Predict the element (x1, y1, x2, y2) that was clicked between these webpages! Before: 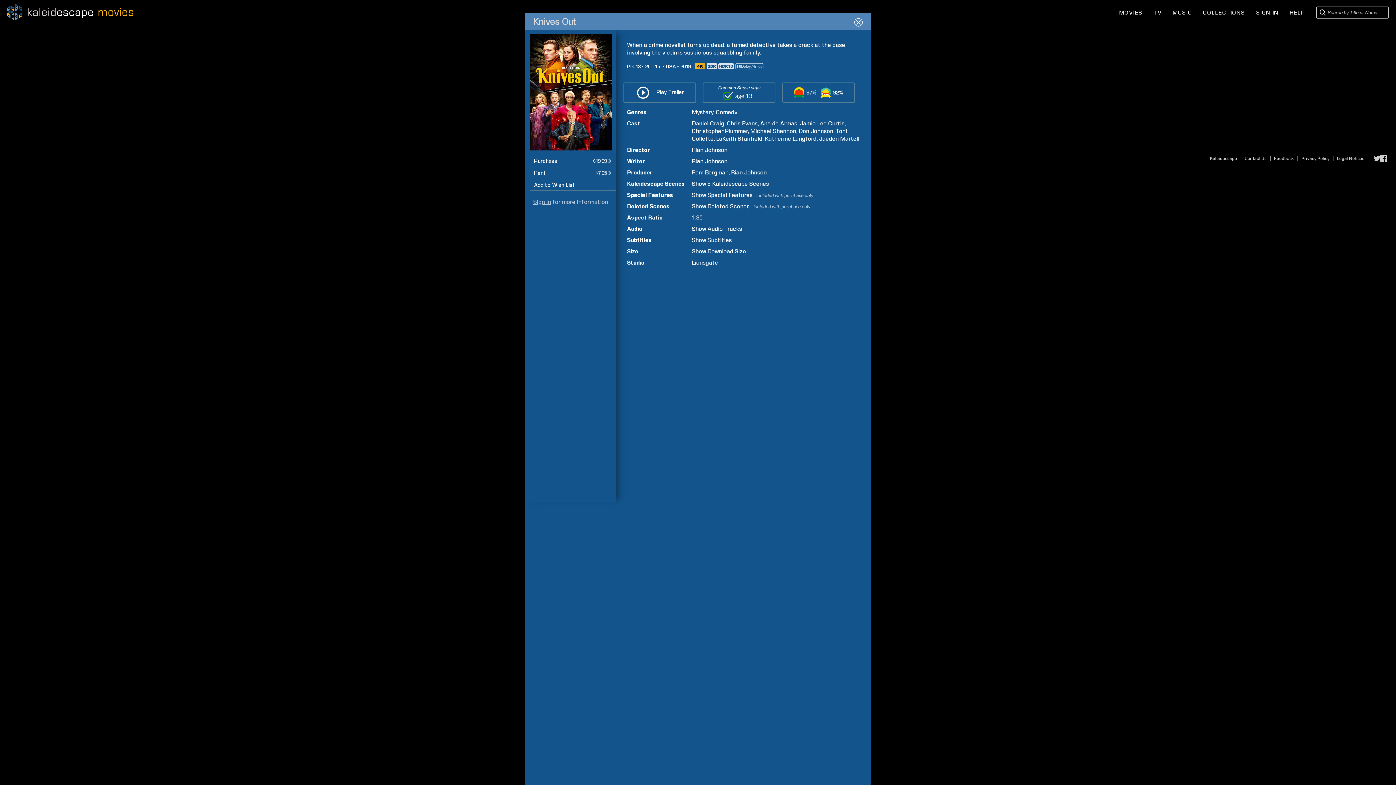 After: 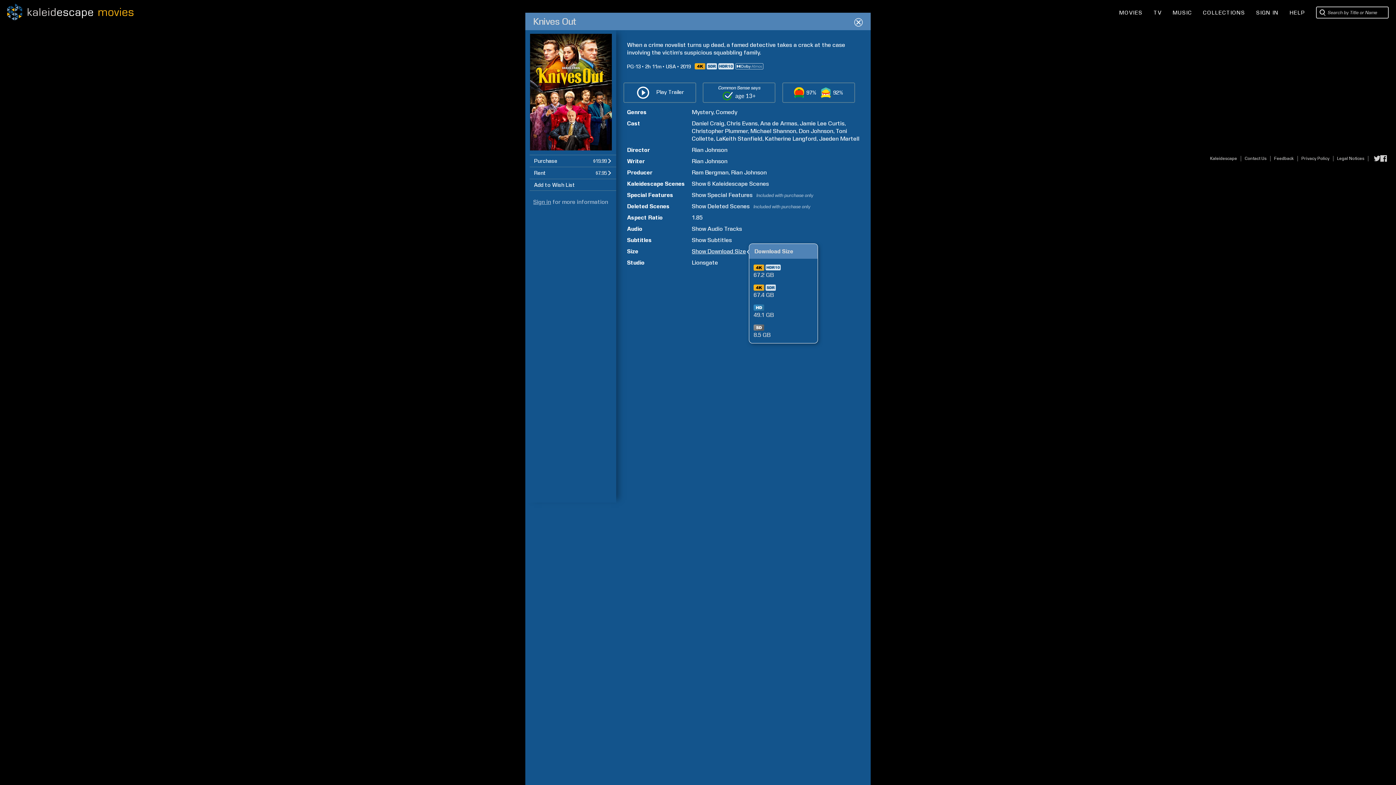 Action: label: Show Download Size bbox: (692, 248, 746, 254)